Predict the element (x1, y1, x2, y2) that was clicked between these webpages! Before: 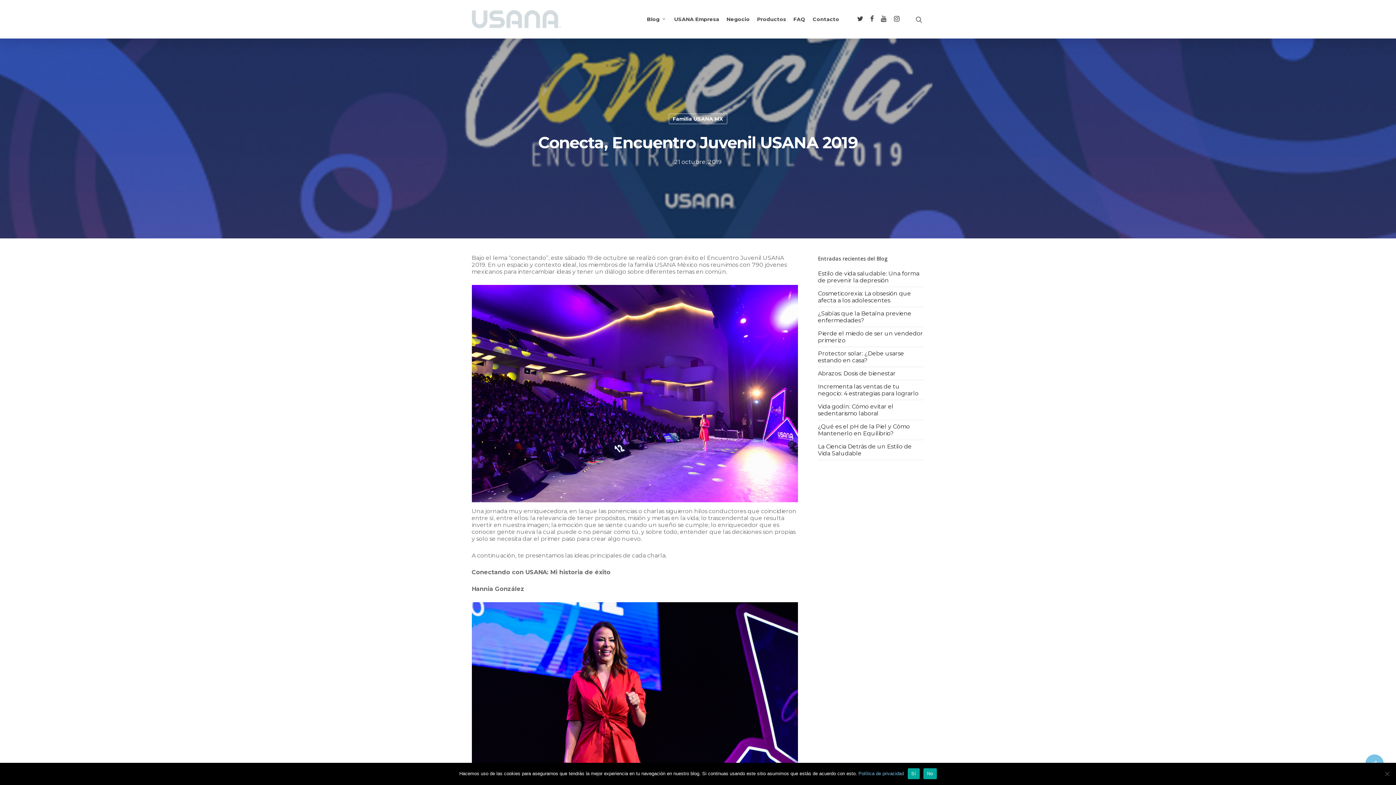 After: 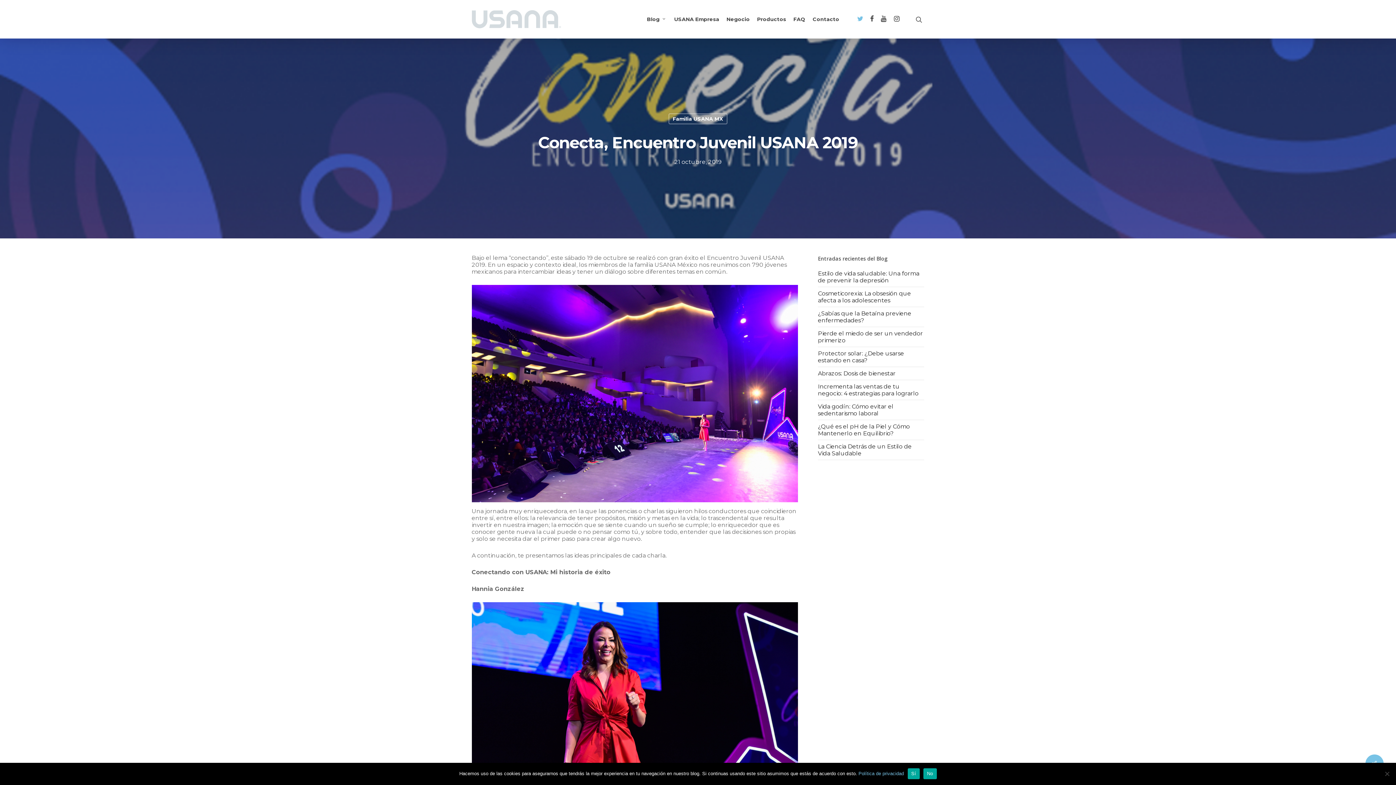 Action: bbox: (854, 15, 867, 23)